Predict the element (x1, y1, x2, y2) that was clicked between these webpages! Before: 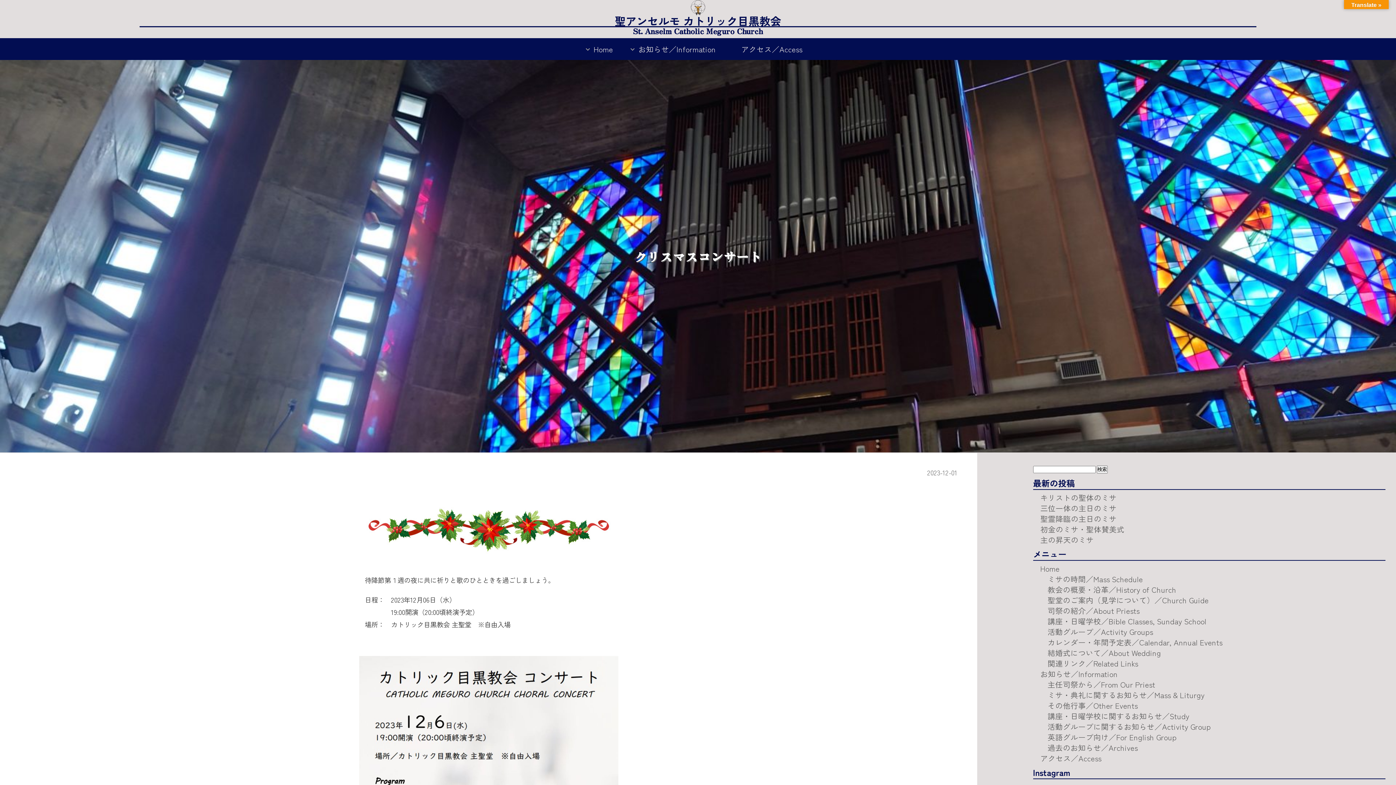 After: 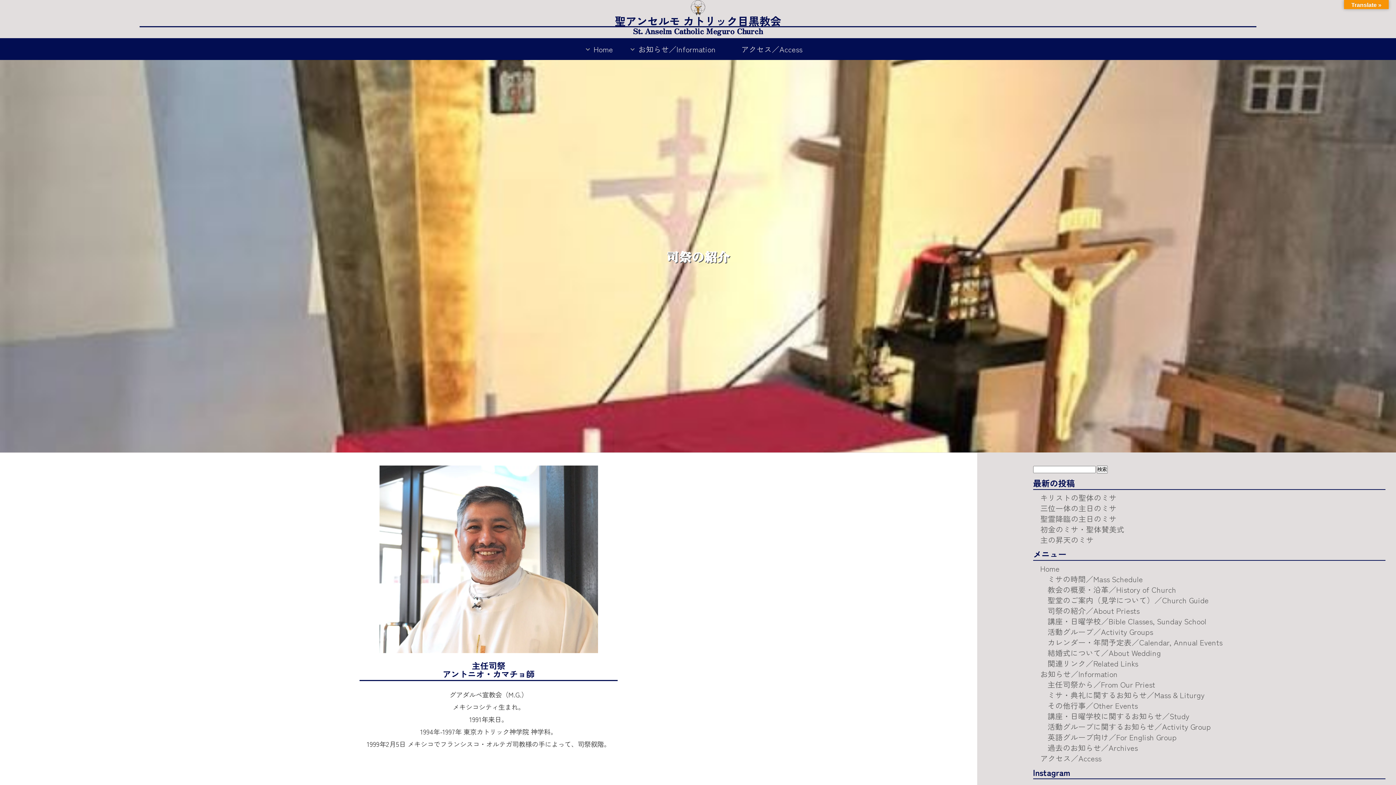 Action: bbox: (1047, 606, 1139, 615) label: 司祭の紹介／About Priests